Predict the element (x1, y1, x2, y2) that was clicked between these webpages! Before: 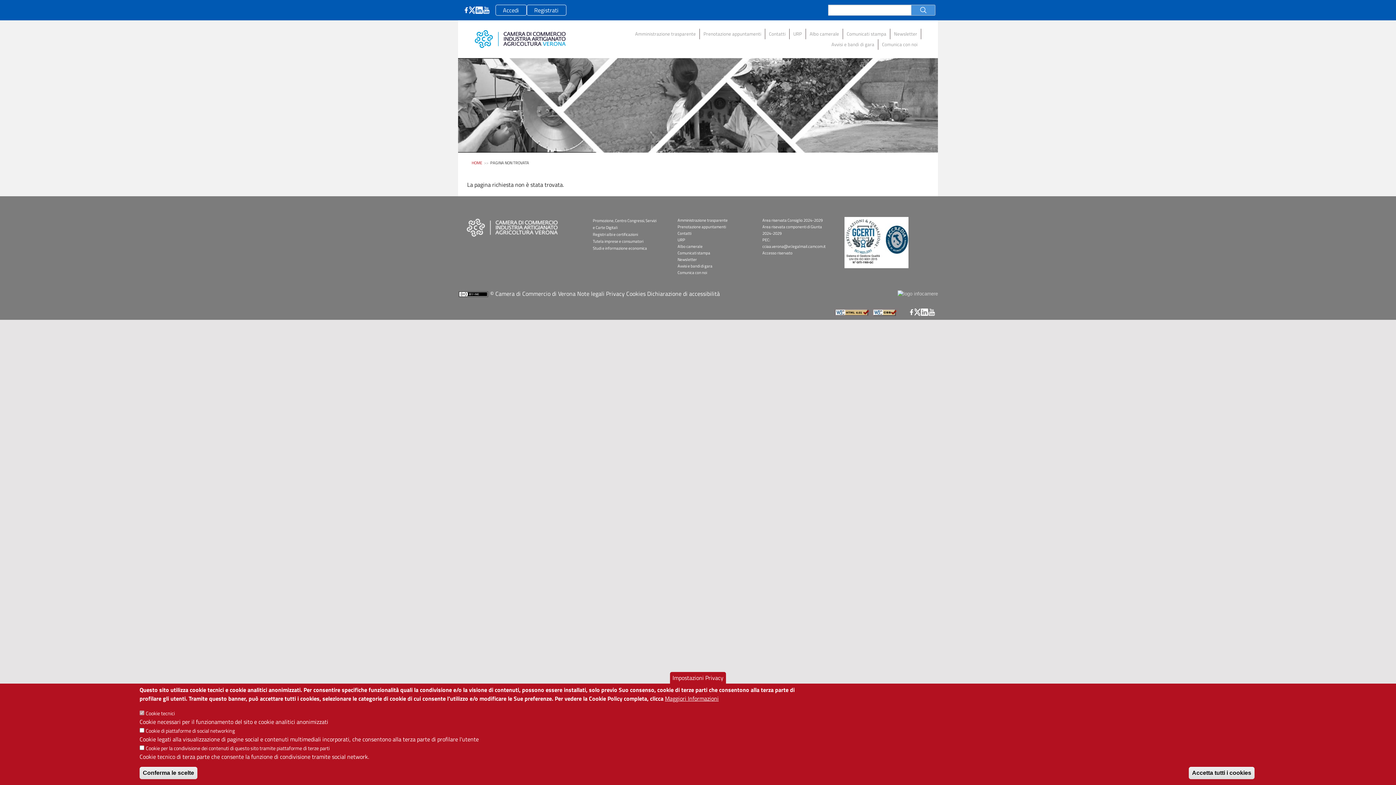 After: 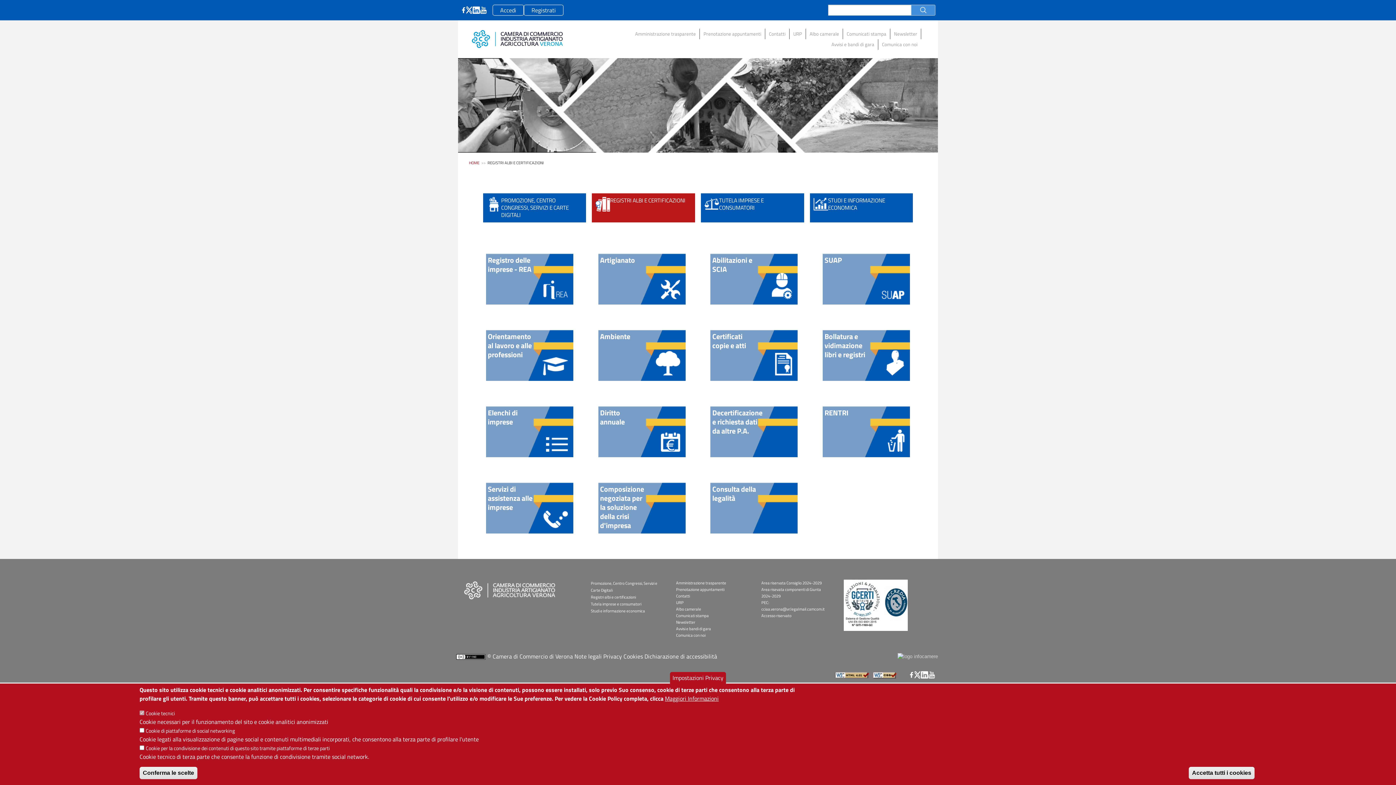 Action: label: Registri albi e certificazioni bbox: (593, 231, 638, 237)